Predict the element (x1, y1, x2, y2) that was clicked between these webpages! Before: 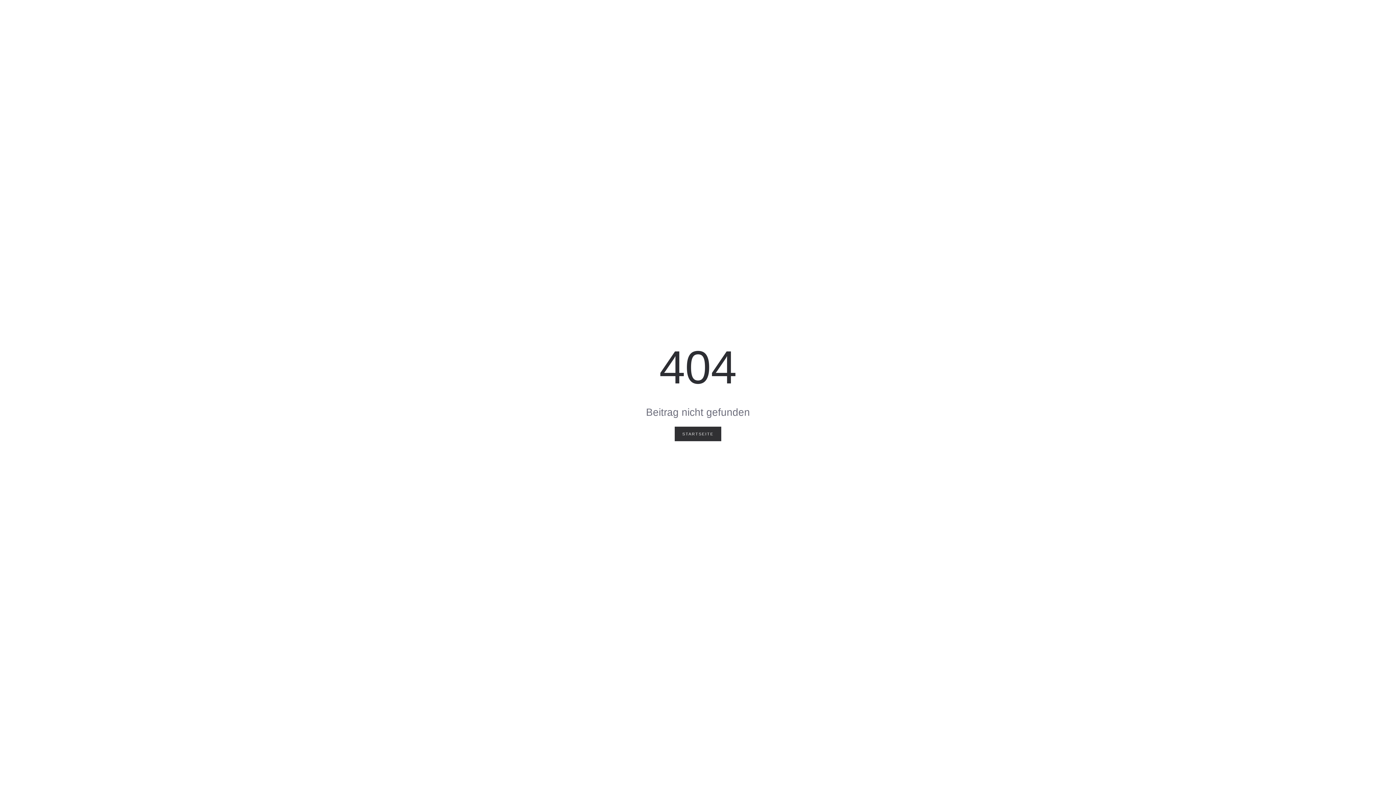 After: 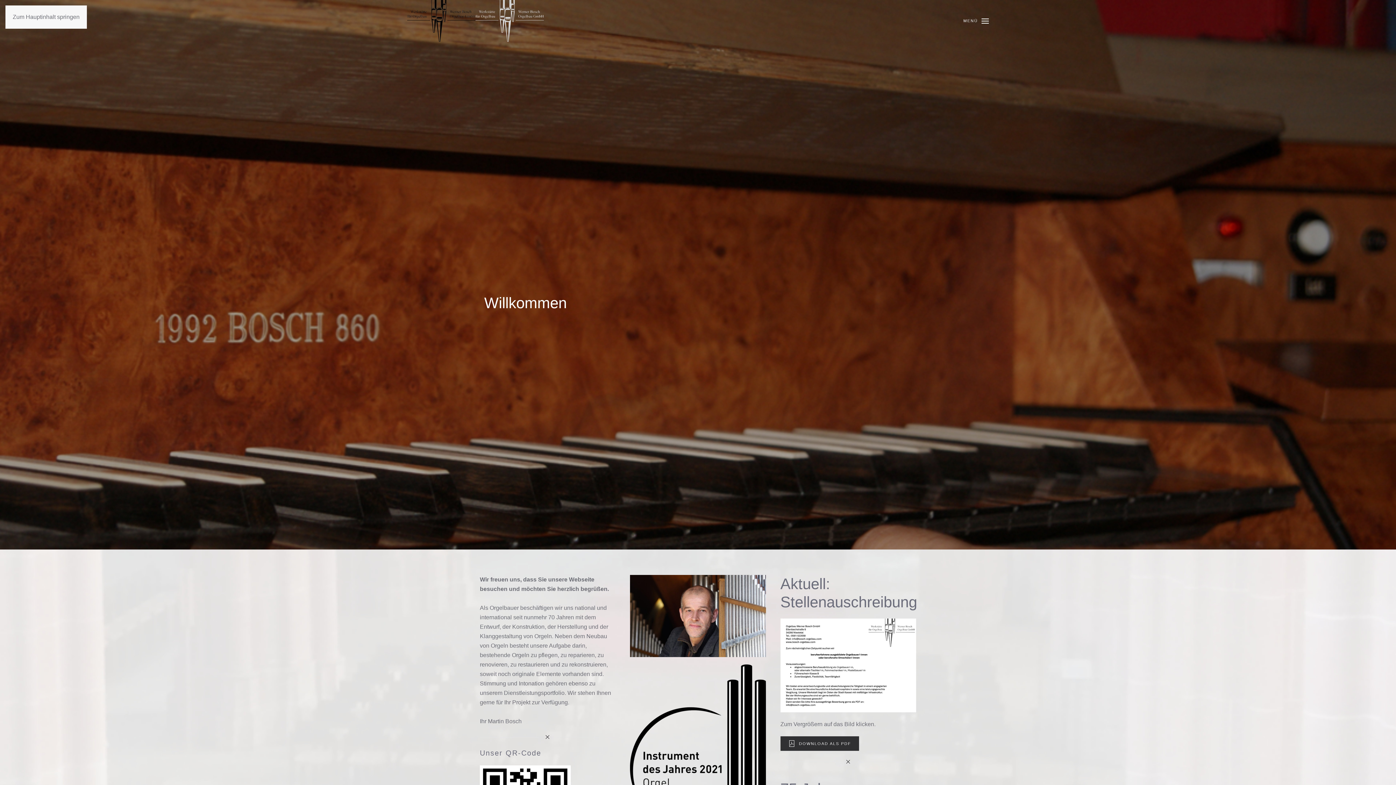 Action: label: STARTSEITE bbox: (674, 426, 721, 441)